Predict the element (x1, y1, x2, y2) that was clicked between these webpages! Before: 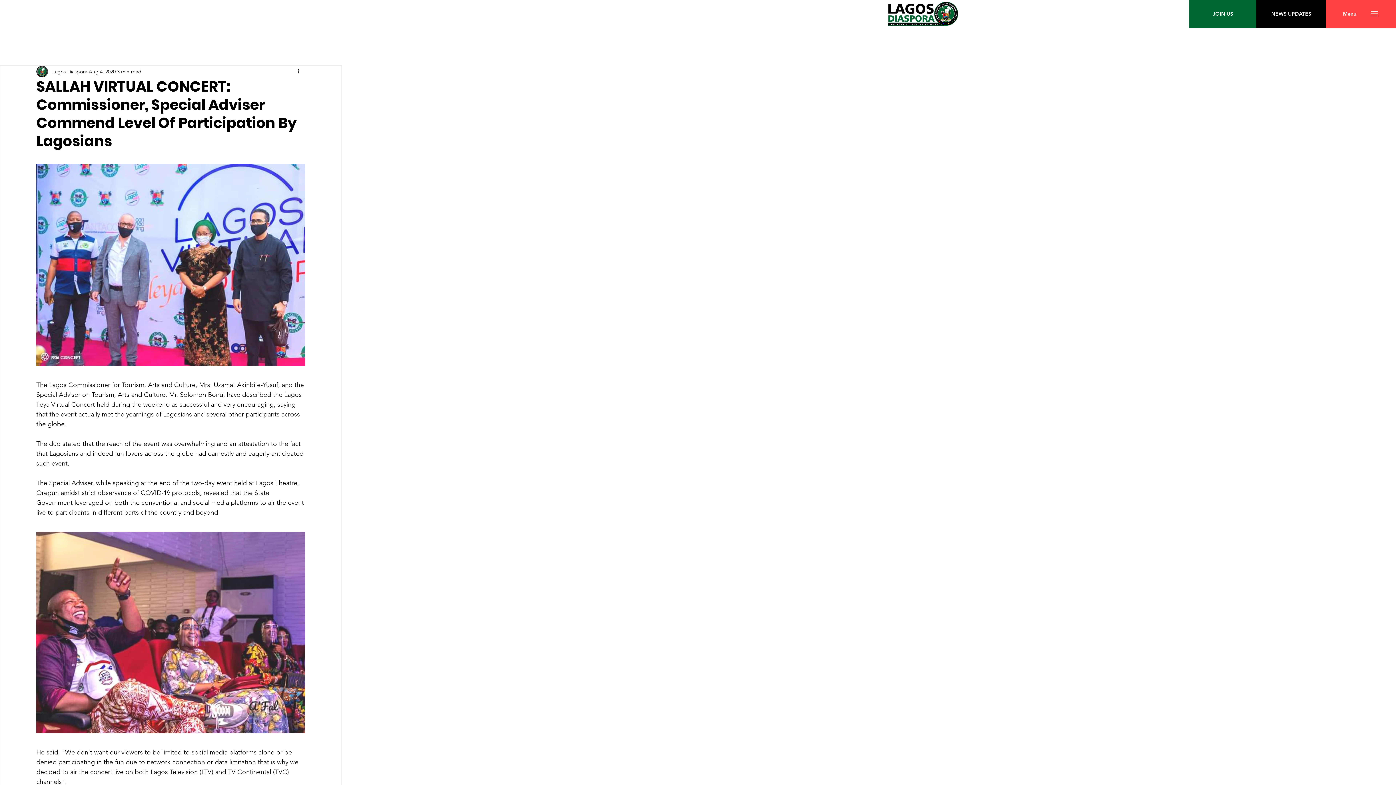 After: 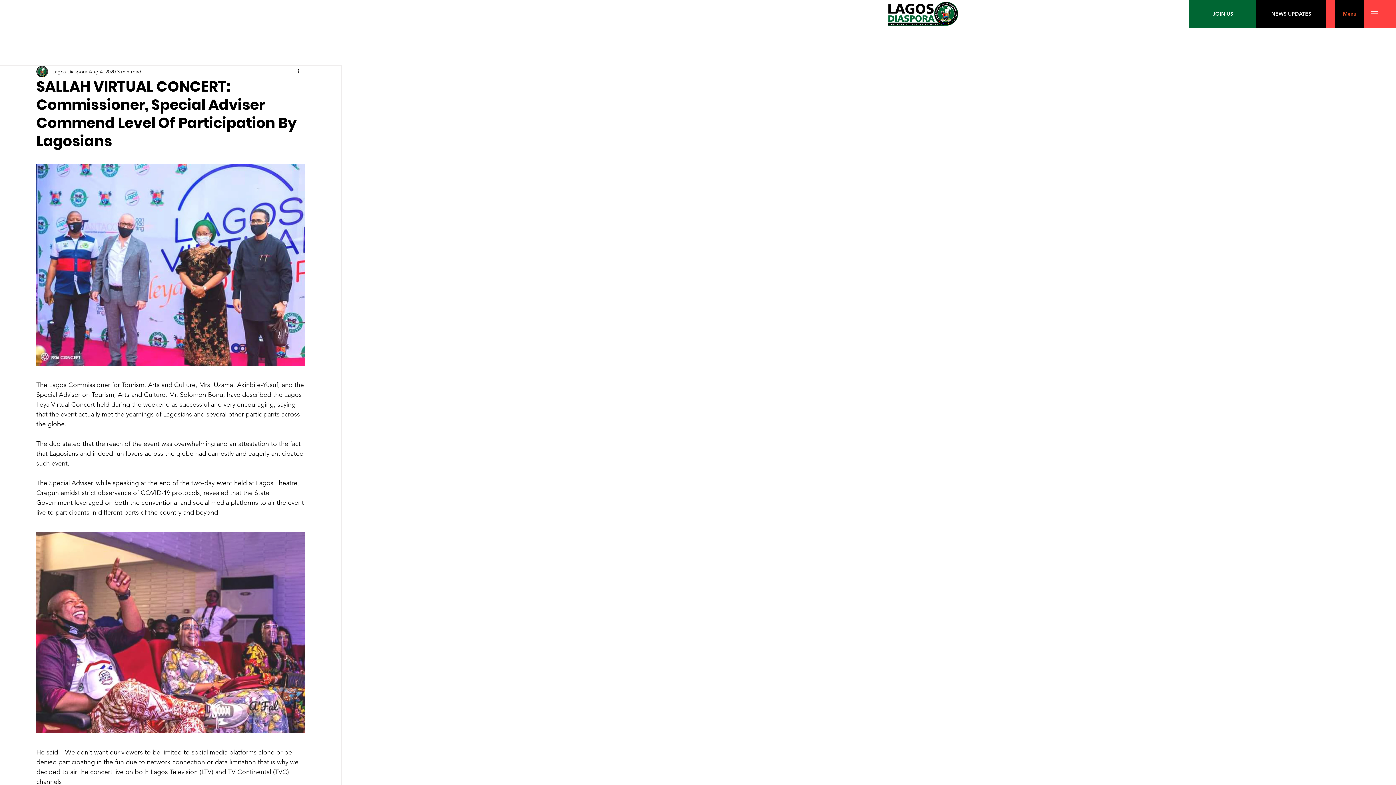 Action: bbox: (1335, 0, 1364, 27) label: Menu